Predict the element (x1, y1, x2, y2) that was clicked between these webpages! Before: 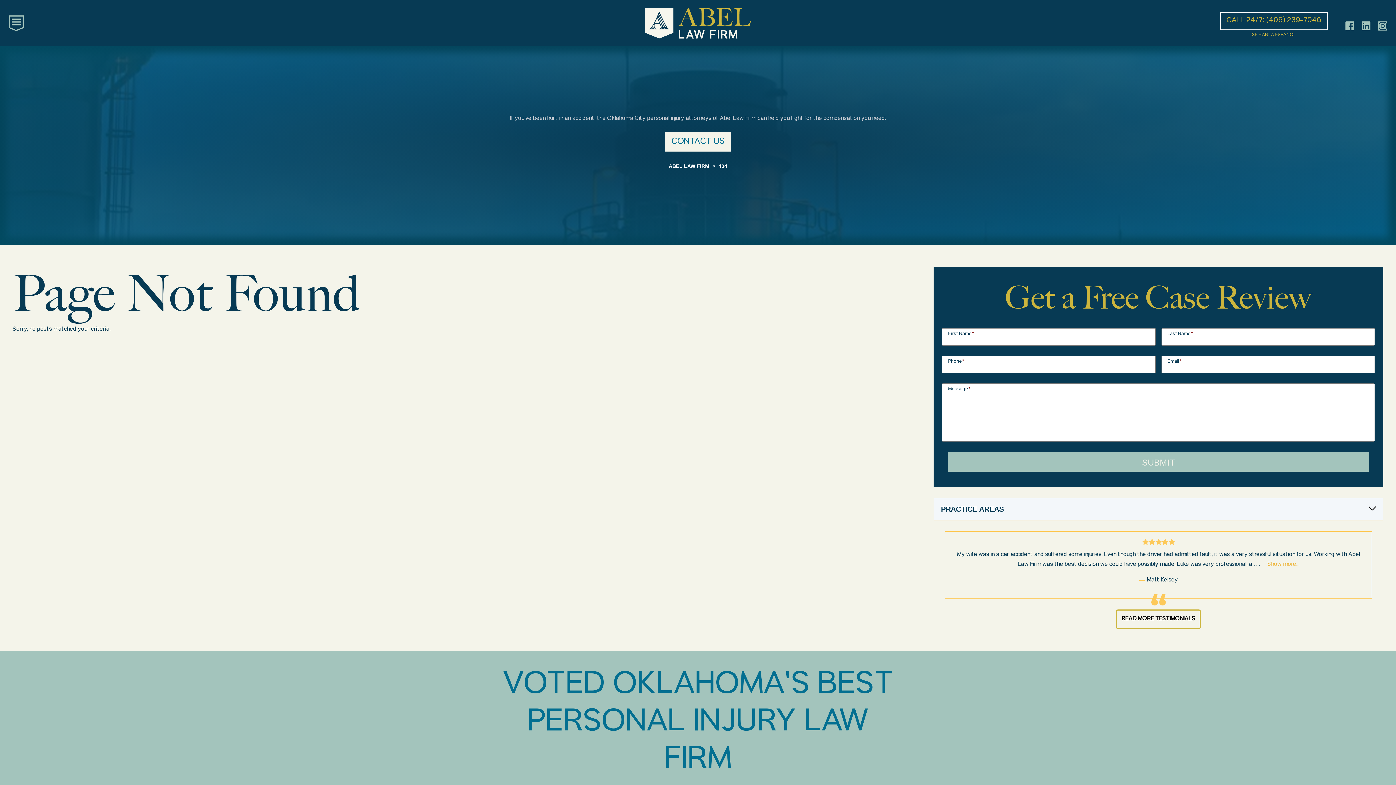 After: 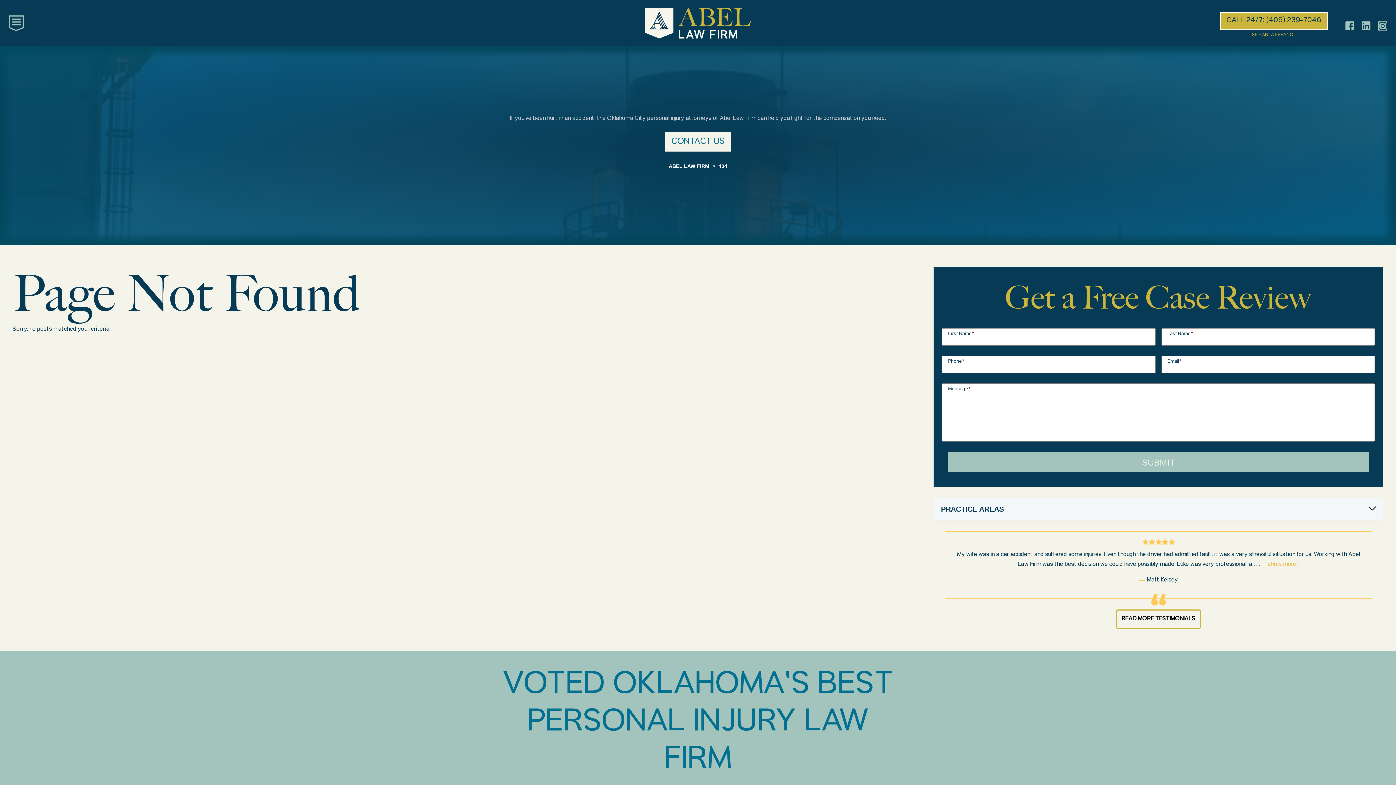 Action: bbox: (1220, 12, 1328, 30) label: CALL 24/7: (405) 239-7046